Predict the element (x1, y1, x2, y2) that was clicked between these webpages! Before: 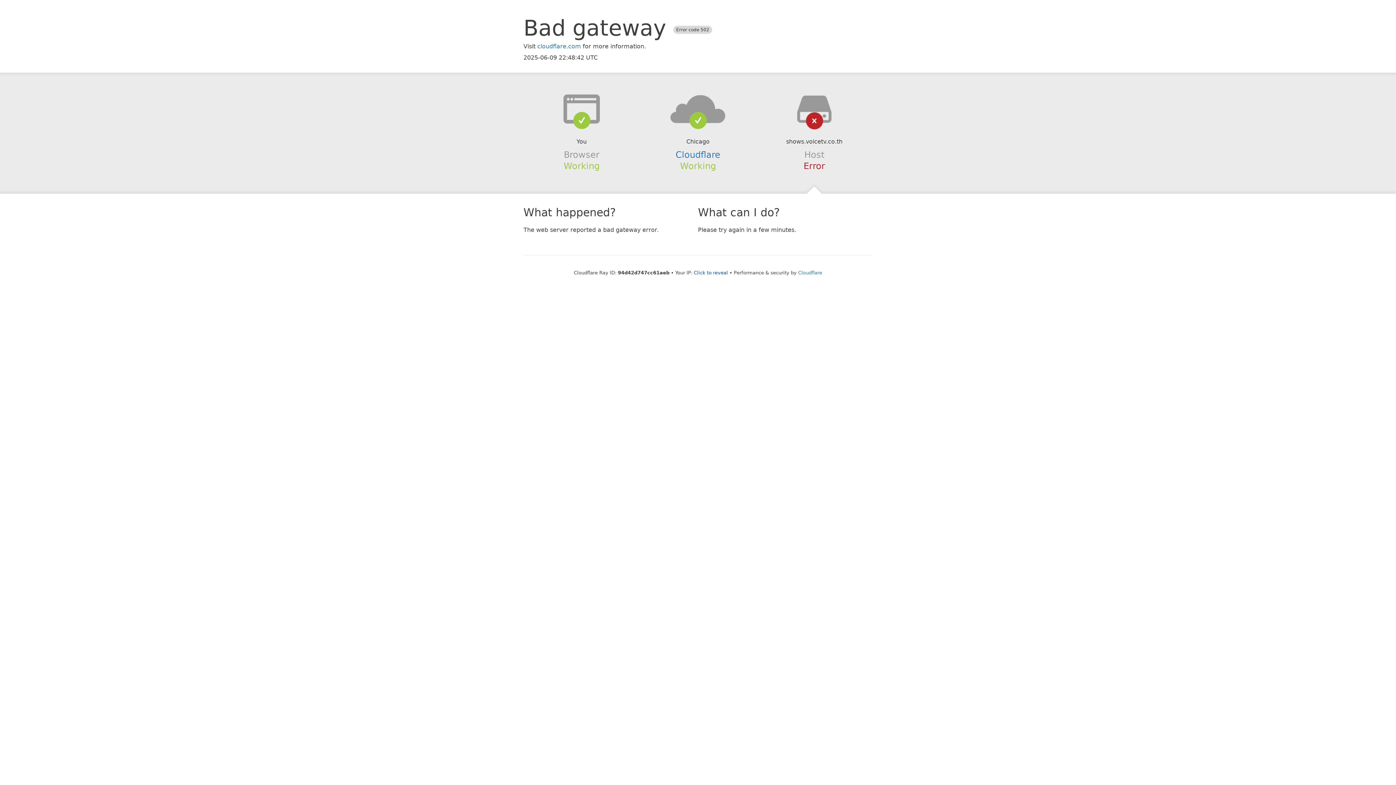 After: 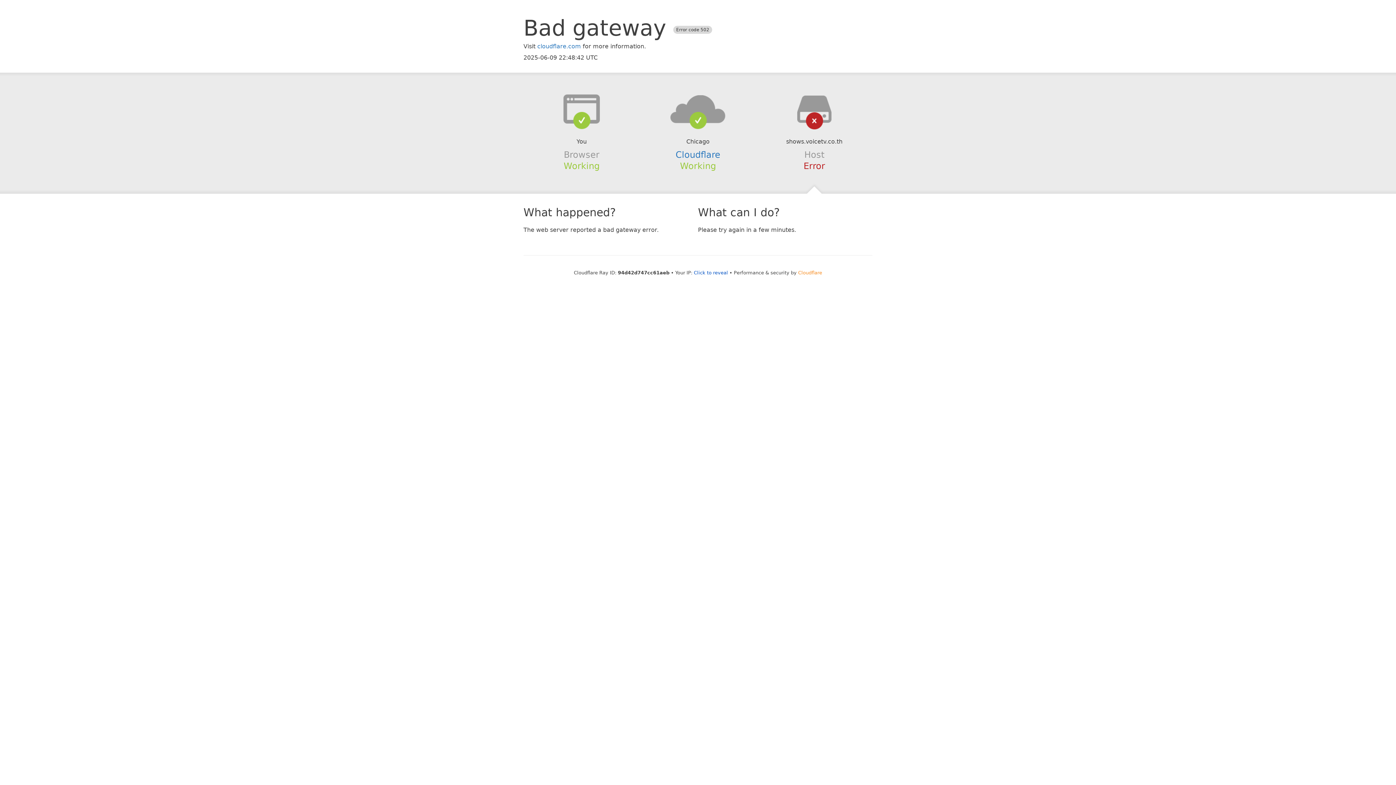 Action: label: Cloudflare bbox: (798, 270, 822, 275)